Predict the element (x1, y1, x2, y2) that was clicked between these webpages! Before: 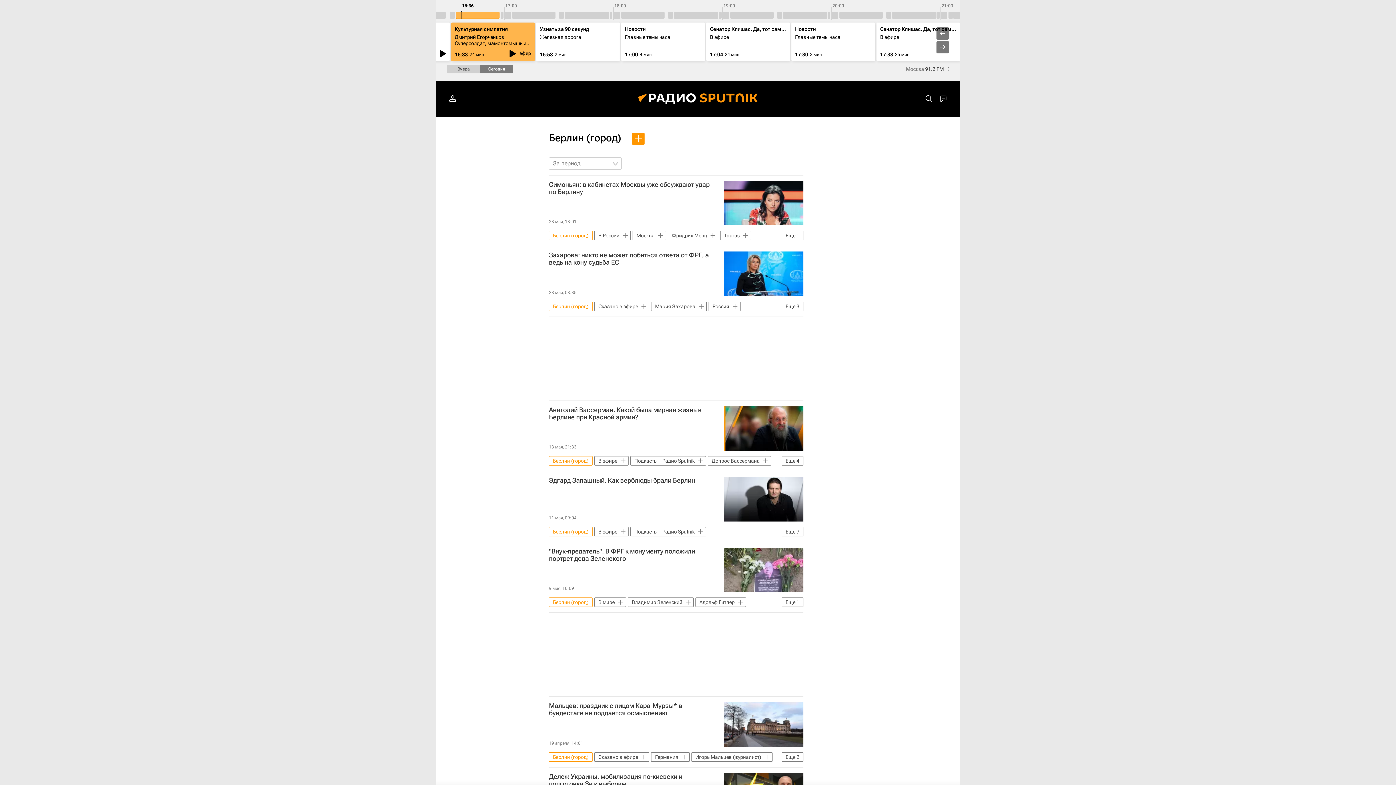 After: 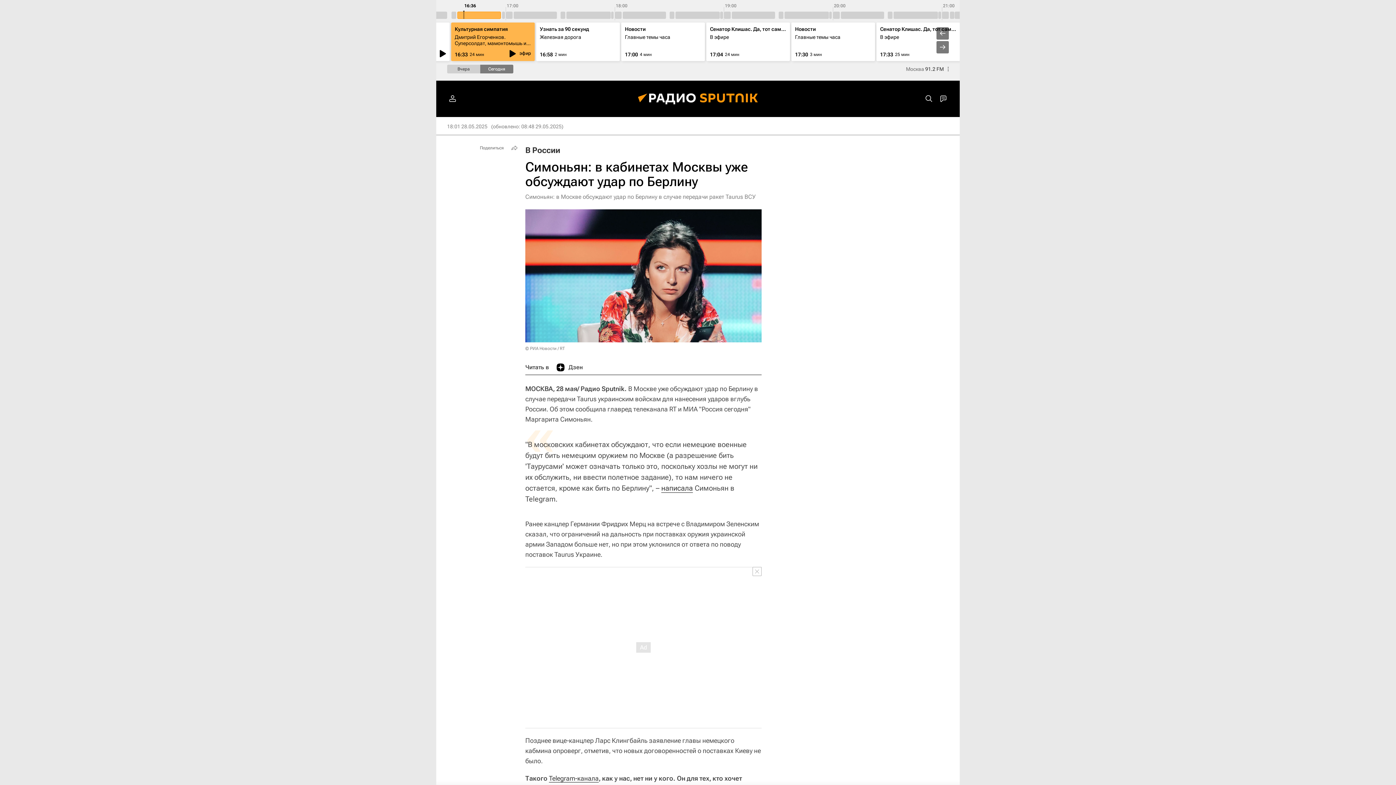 Action: bbox: (724, 181, 803, 225)